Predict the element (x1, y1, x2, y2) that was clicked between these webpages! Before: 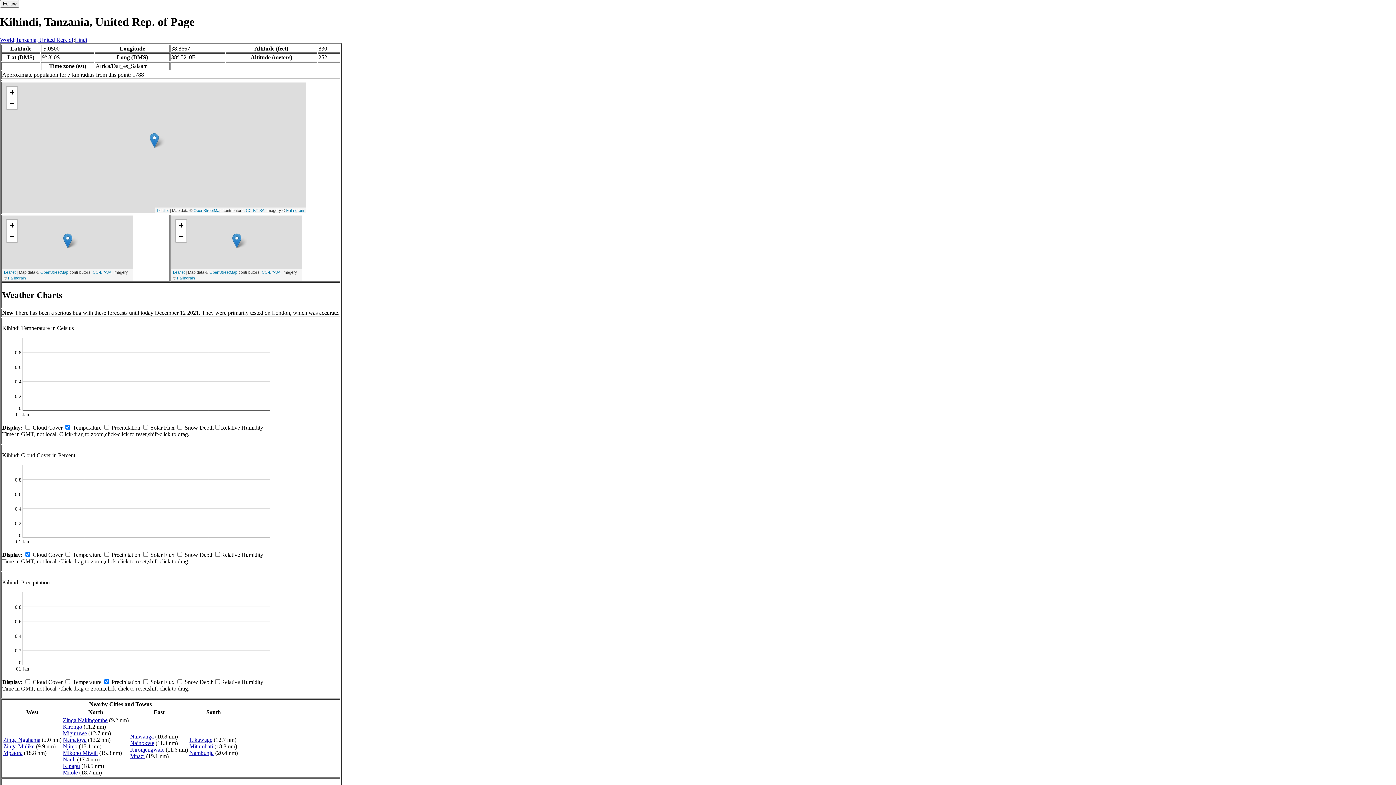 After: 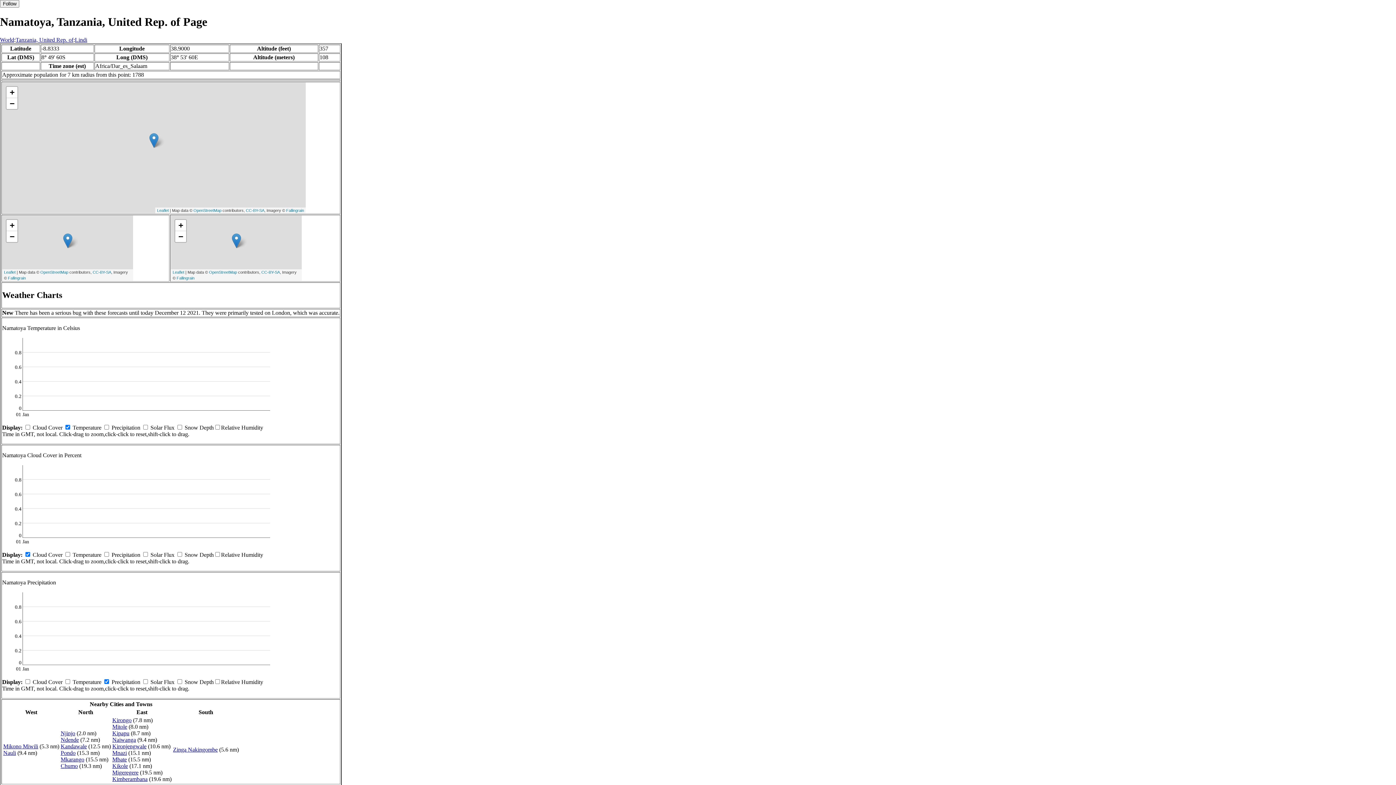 Action: label: Namatoya bbox: (62, 737, 86, 743)